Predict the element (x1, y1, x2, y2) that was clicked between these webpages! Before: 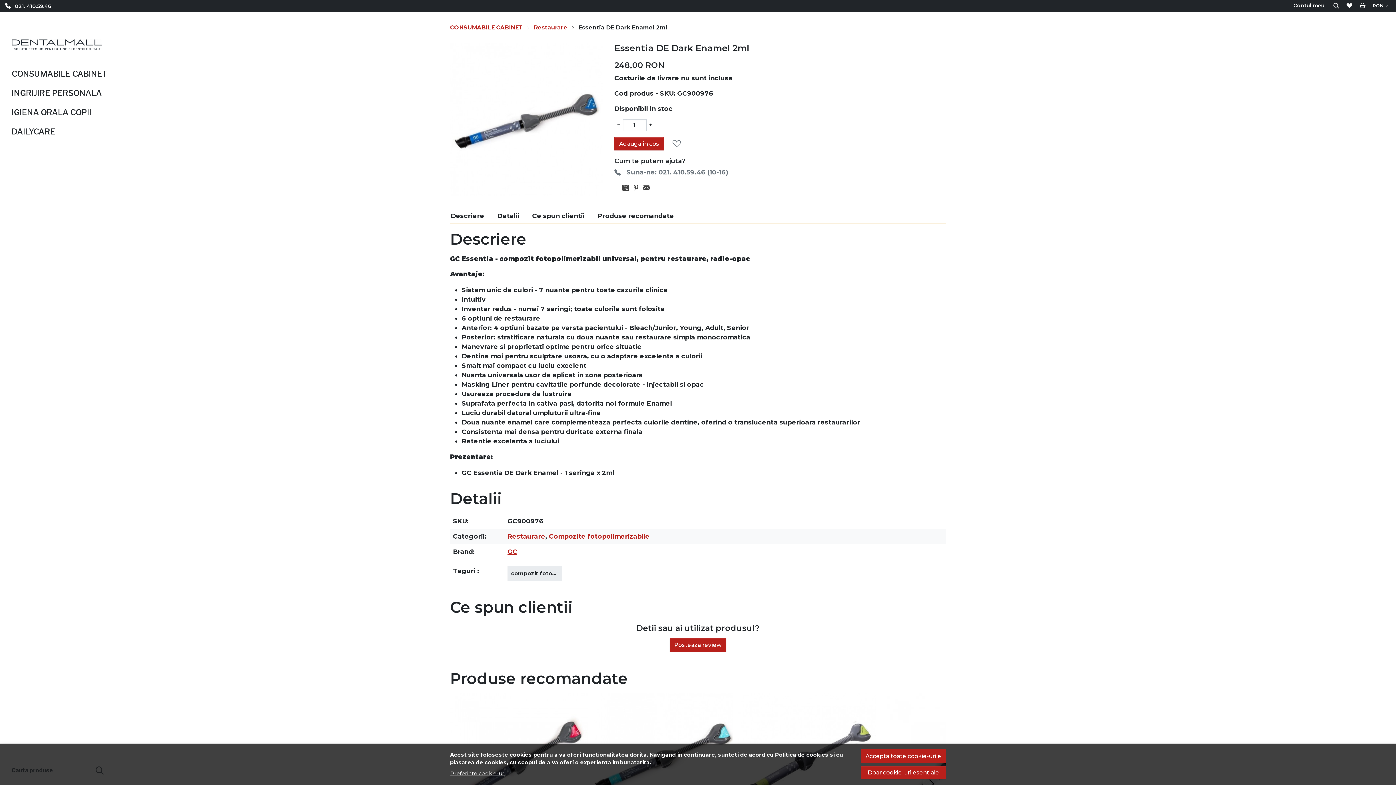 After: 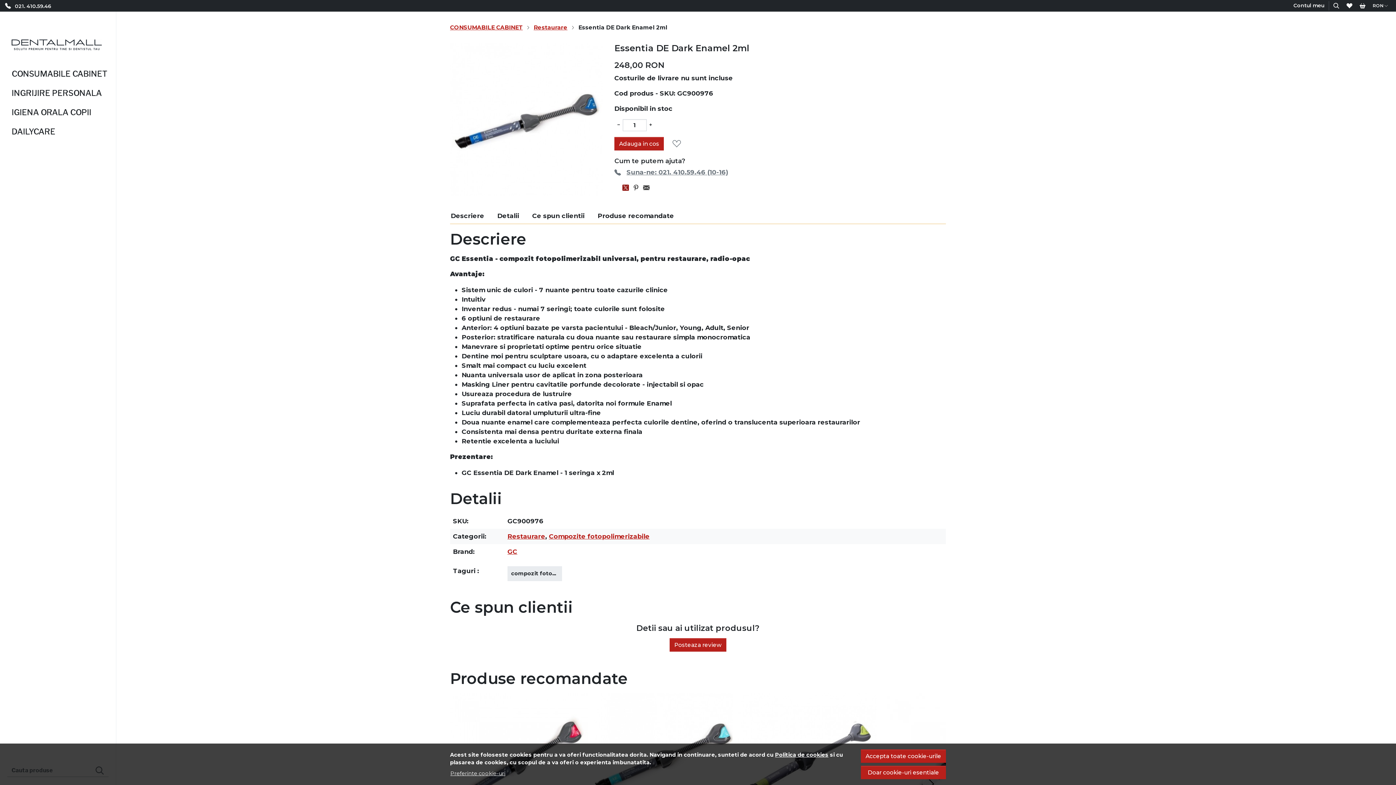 Action: bbox: (622, 183, 632, 192)